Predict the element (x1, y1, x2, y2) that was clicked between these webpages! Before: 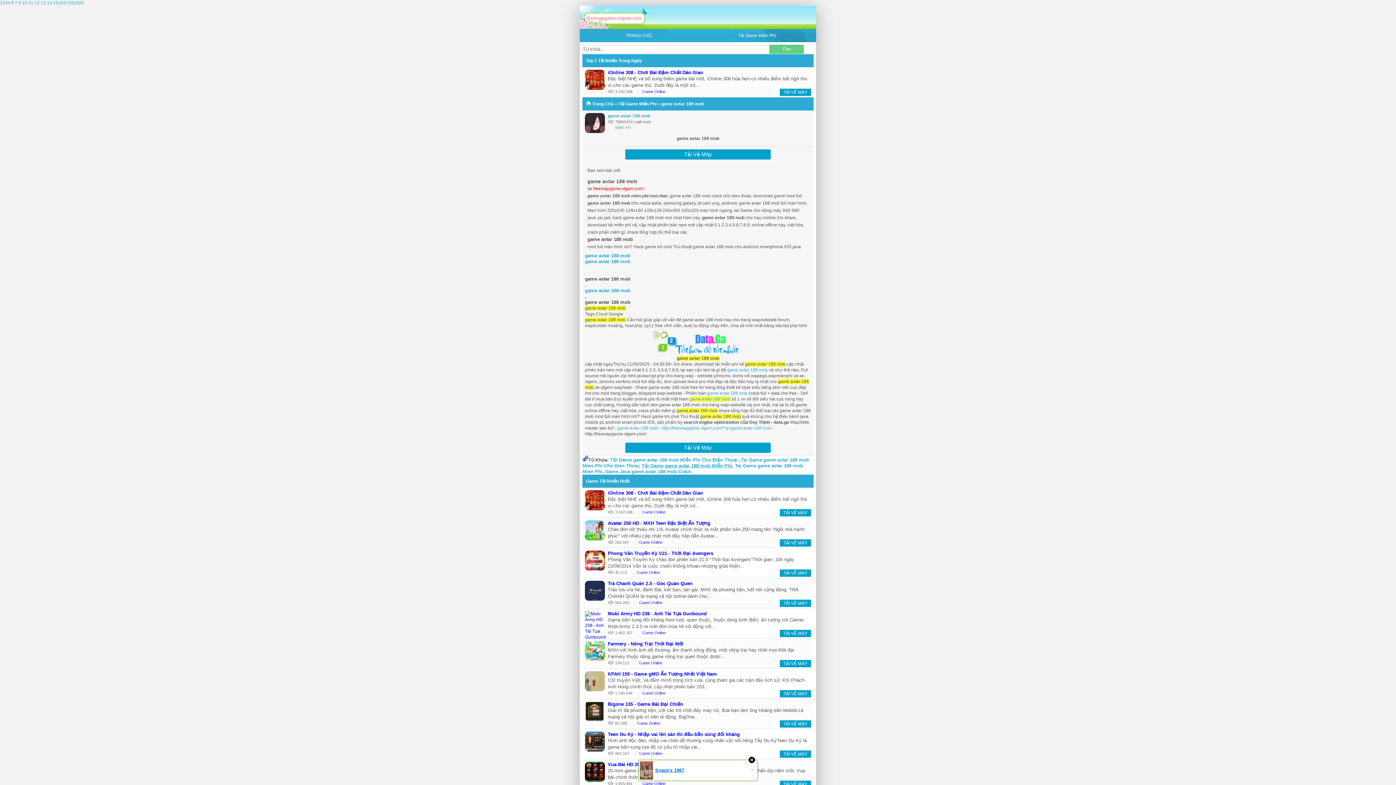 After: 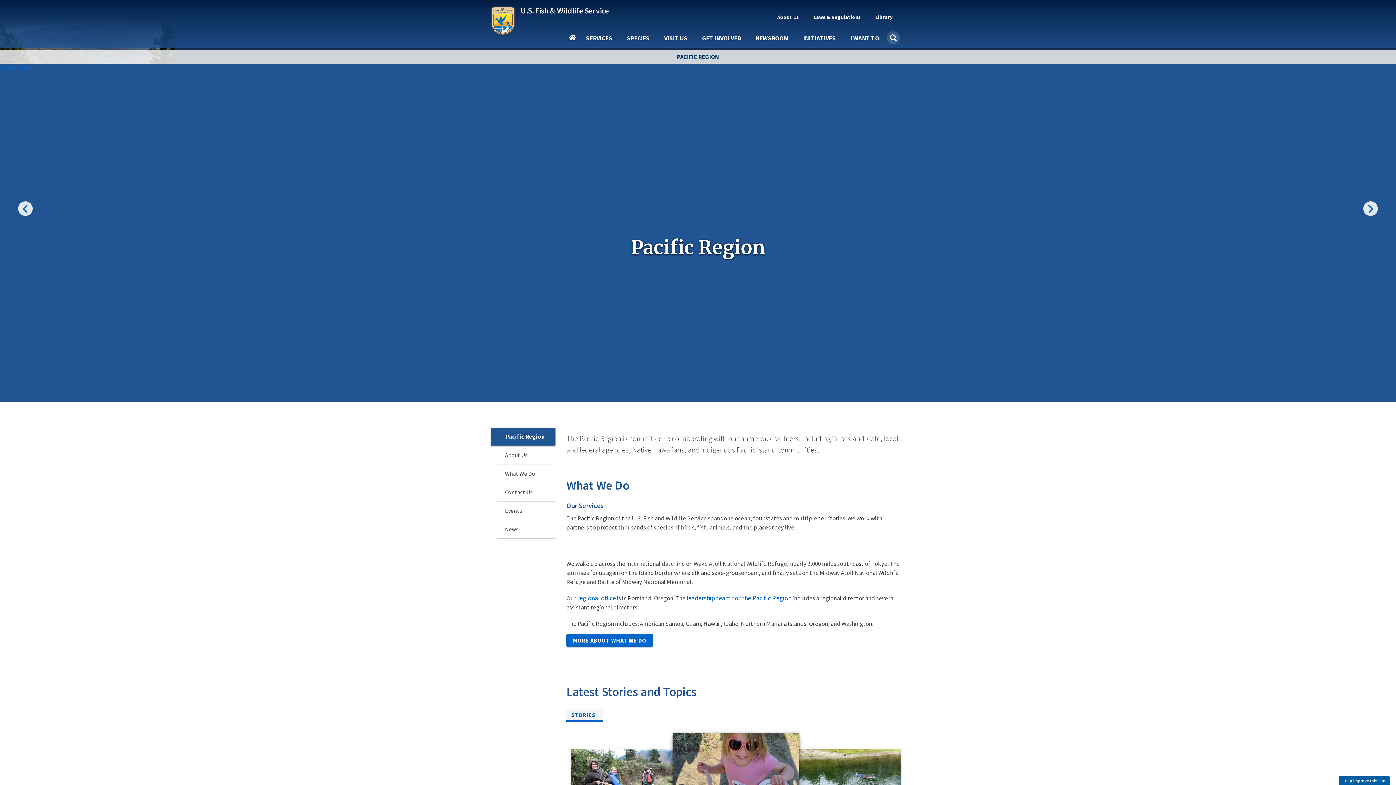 Action: label: 19 bbox: (73, 0, 78, 5)